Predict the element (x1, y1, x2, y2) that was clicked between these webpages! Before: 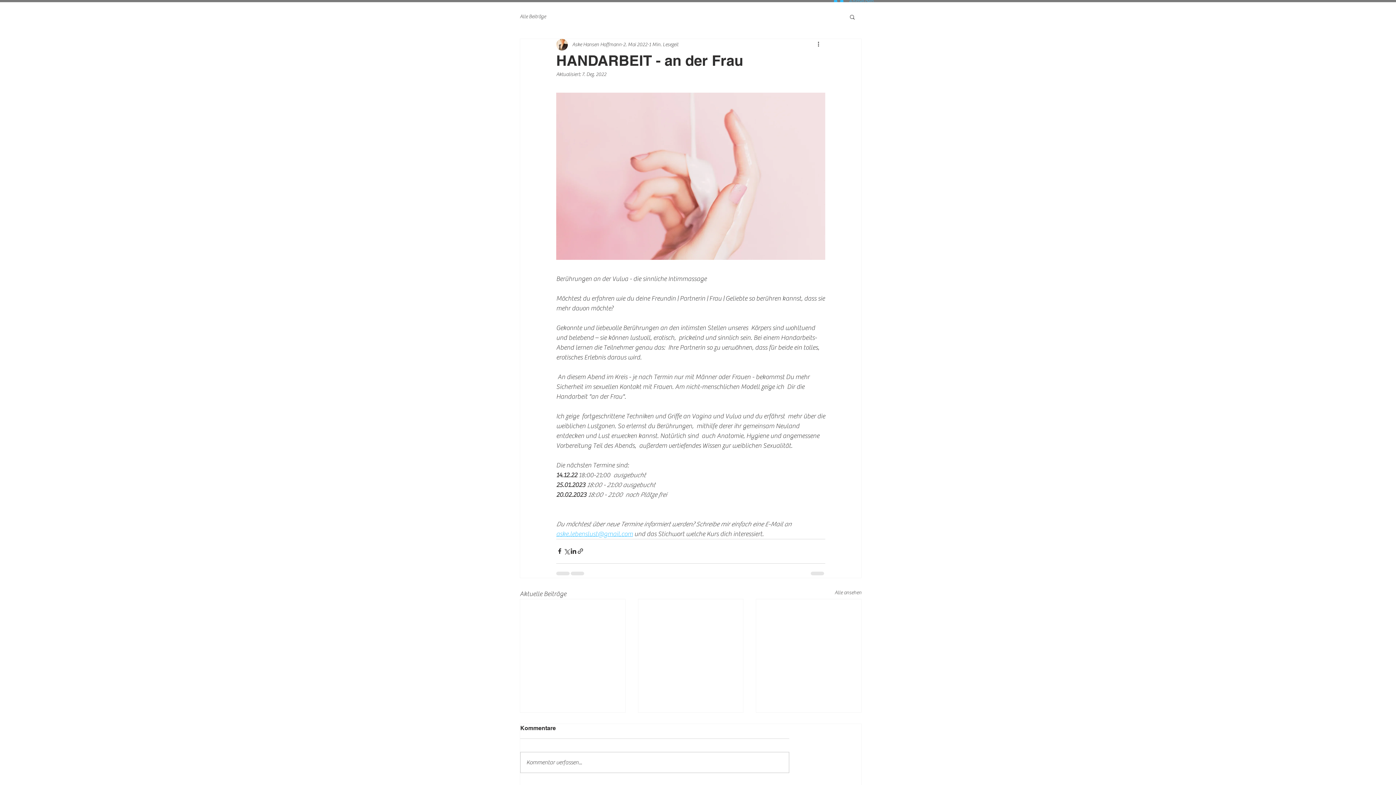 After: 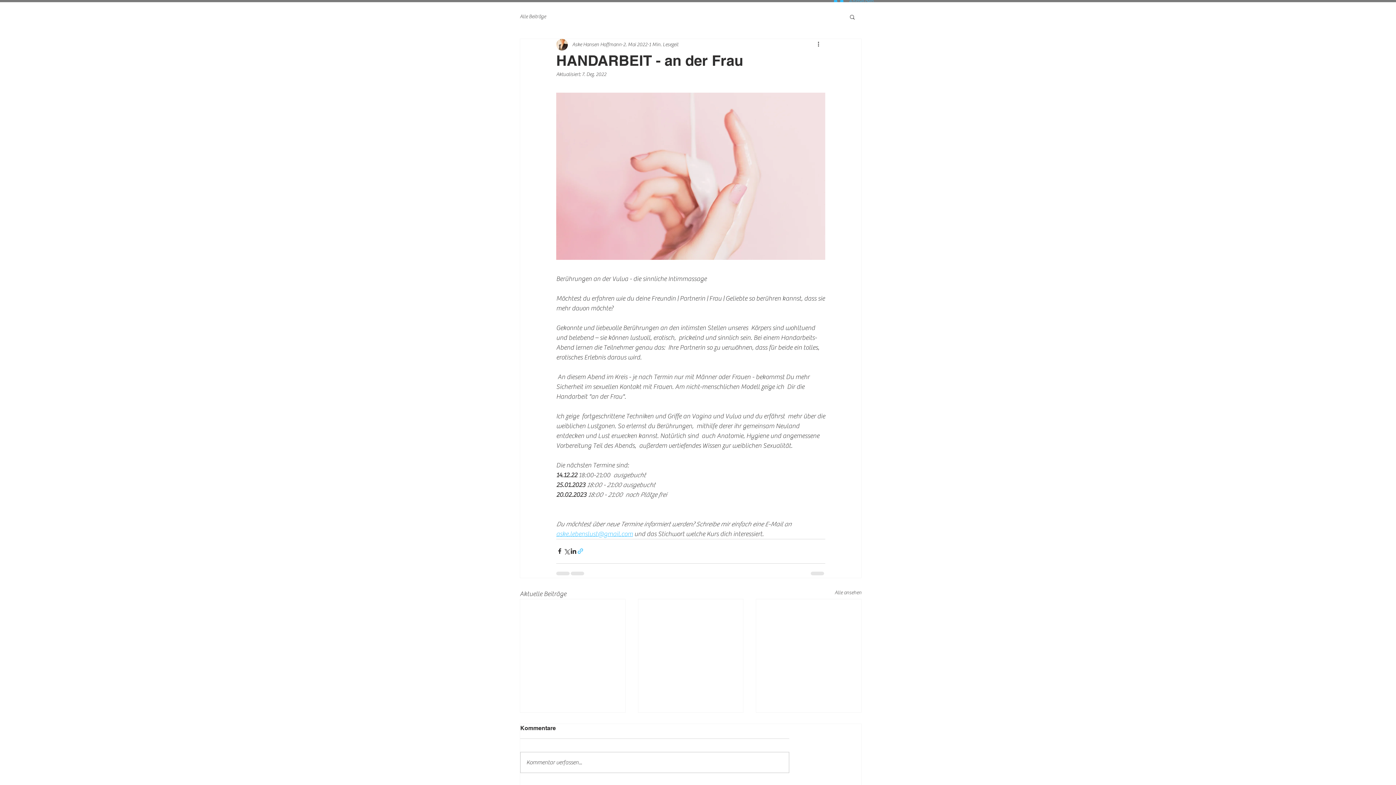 Action: bbox: (577, 548, 584, 554) label: Als Link teilen